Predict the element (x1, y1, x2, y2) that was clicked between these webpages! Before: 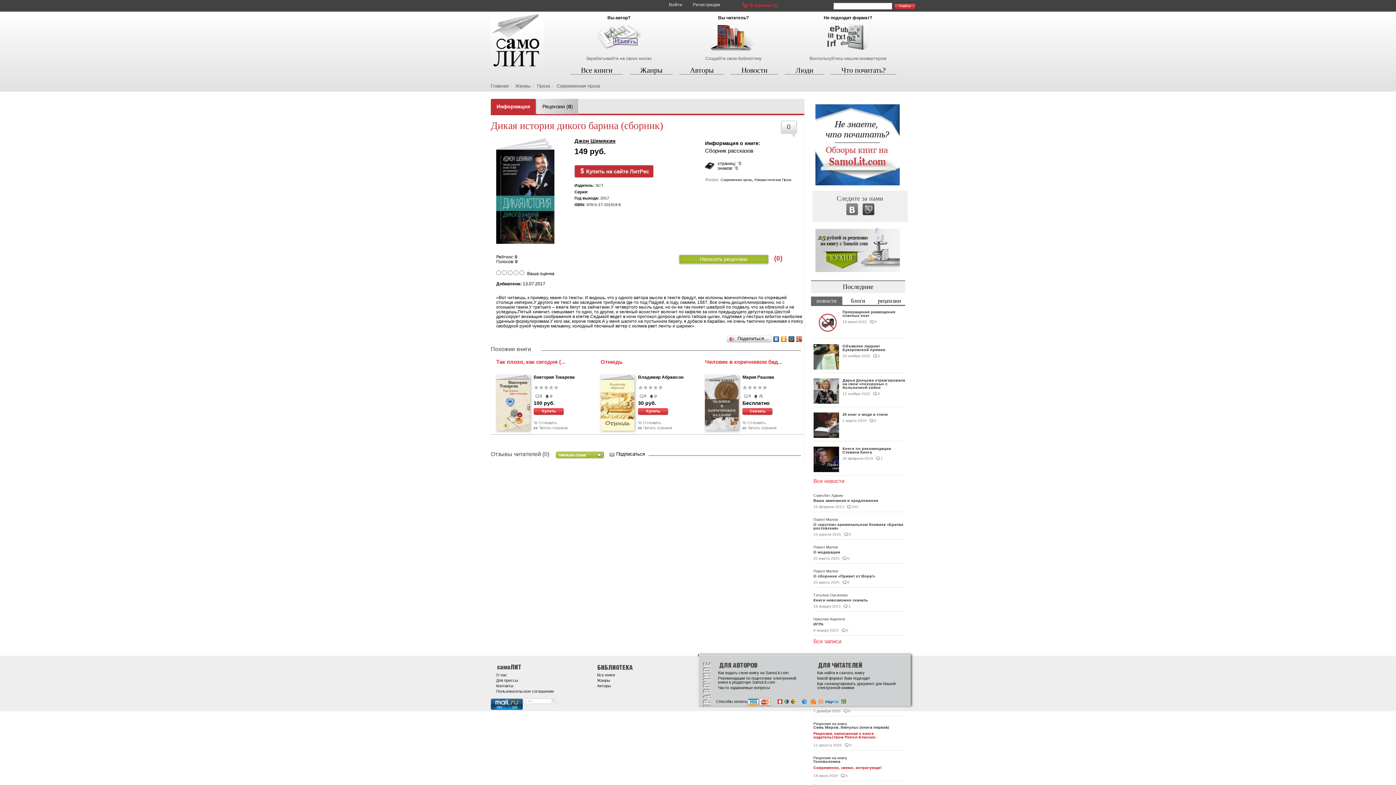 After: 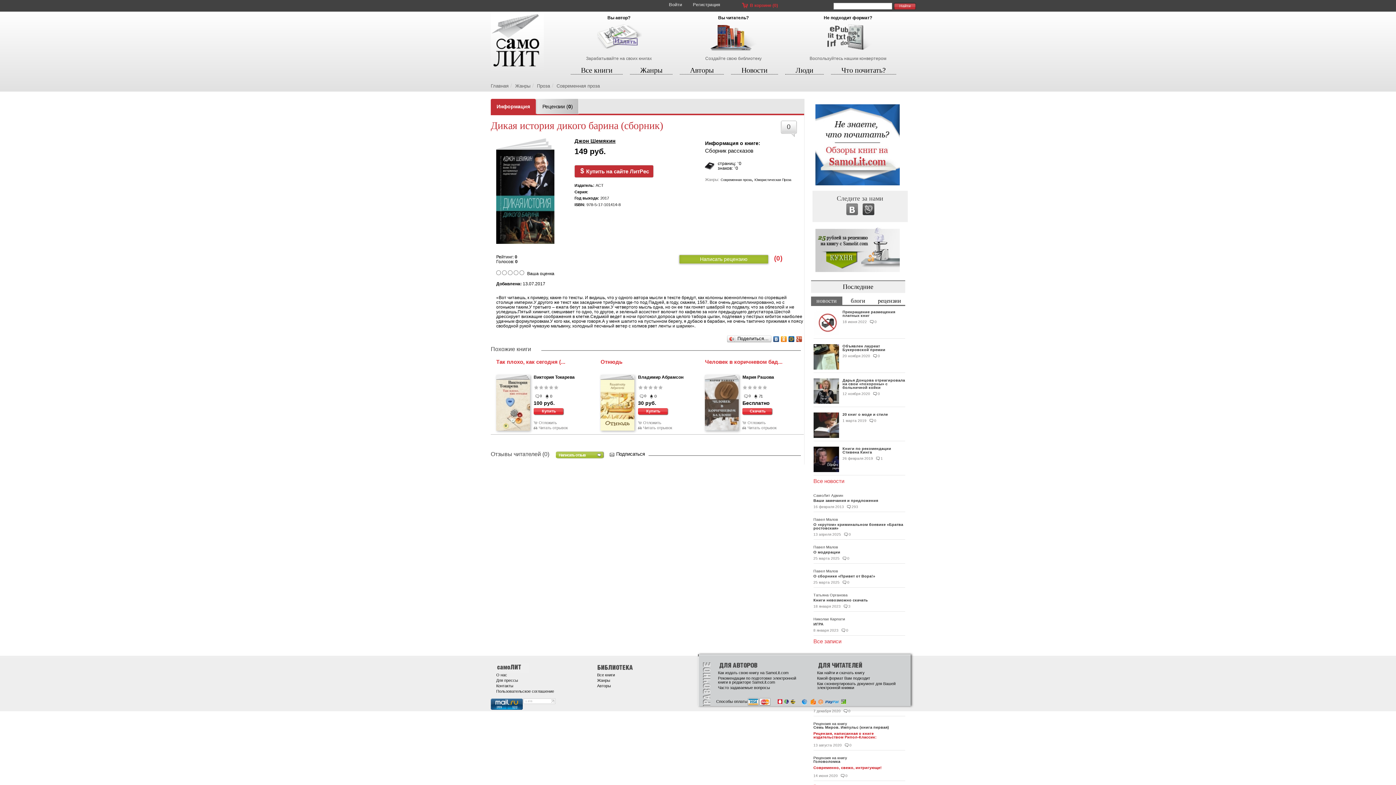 Action: bbox: (490, 698, 522, 710)